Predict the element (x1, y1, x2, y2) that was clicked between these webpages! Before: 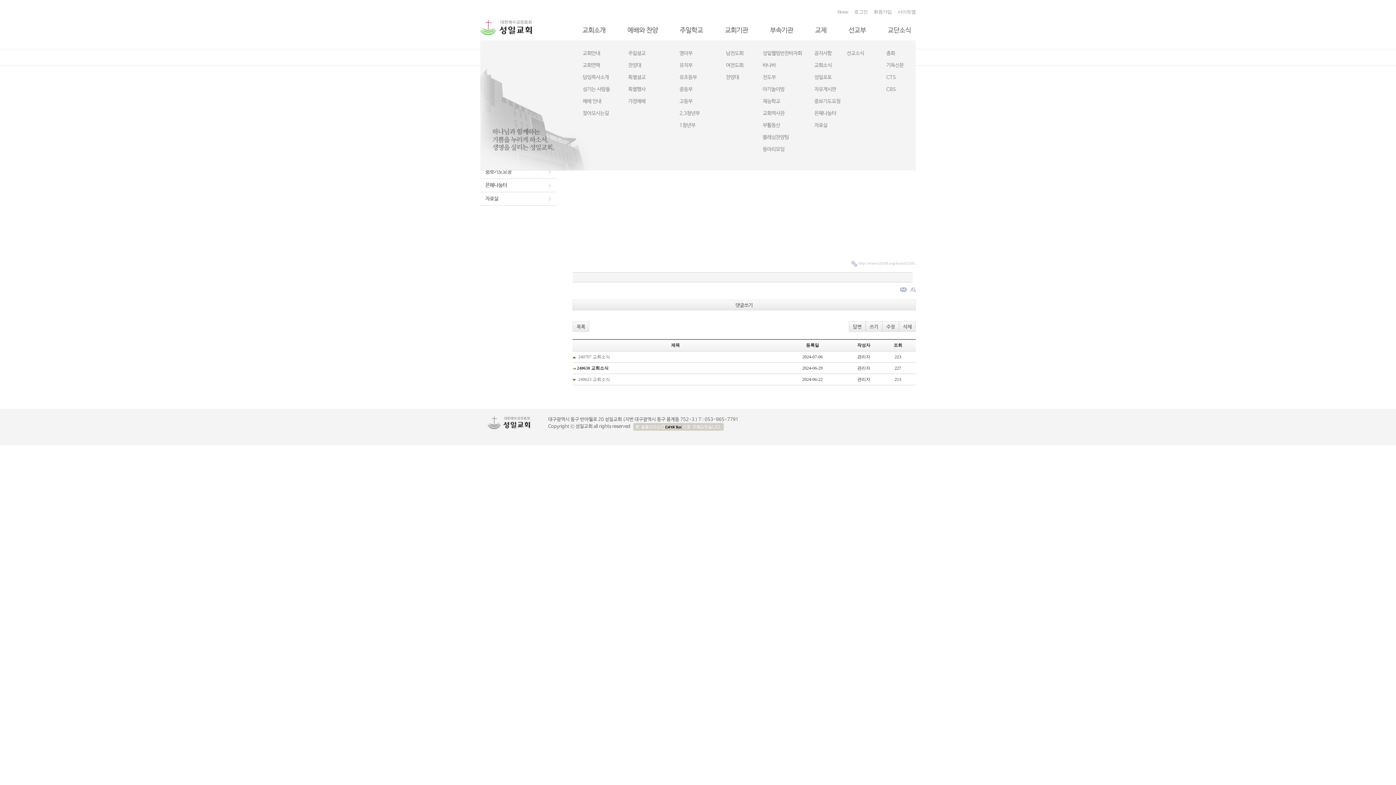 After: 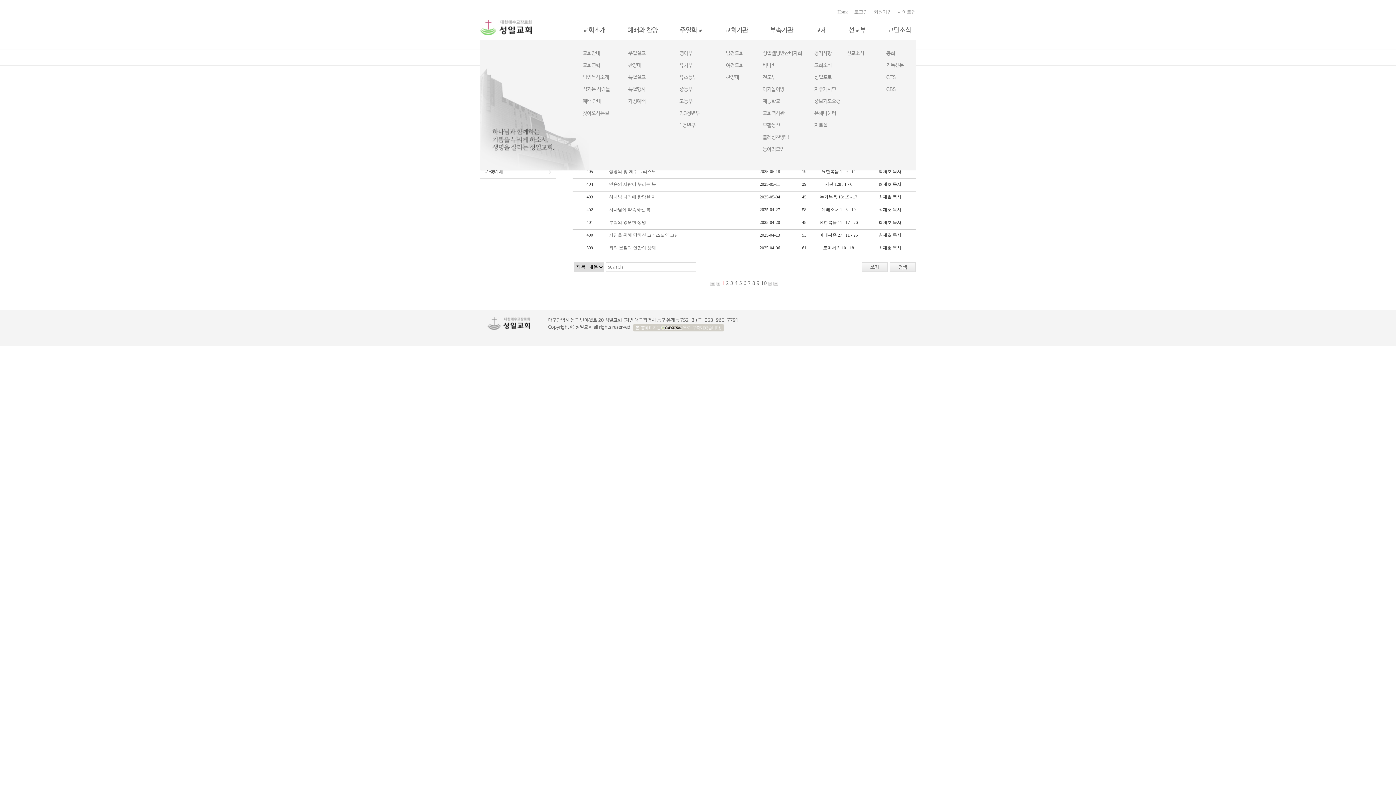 Action: label: 주일설교 bbox: (628, 50, 645, 56)